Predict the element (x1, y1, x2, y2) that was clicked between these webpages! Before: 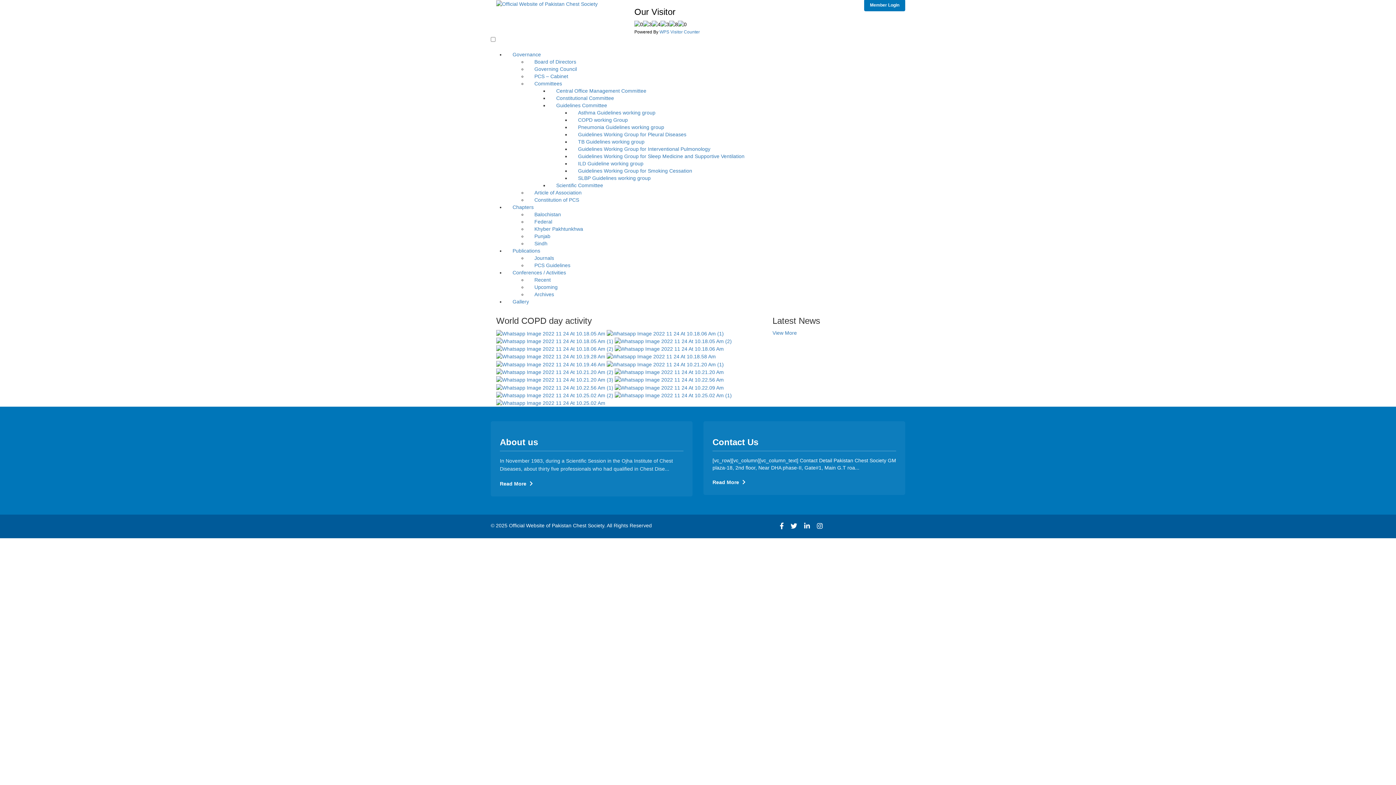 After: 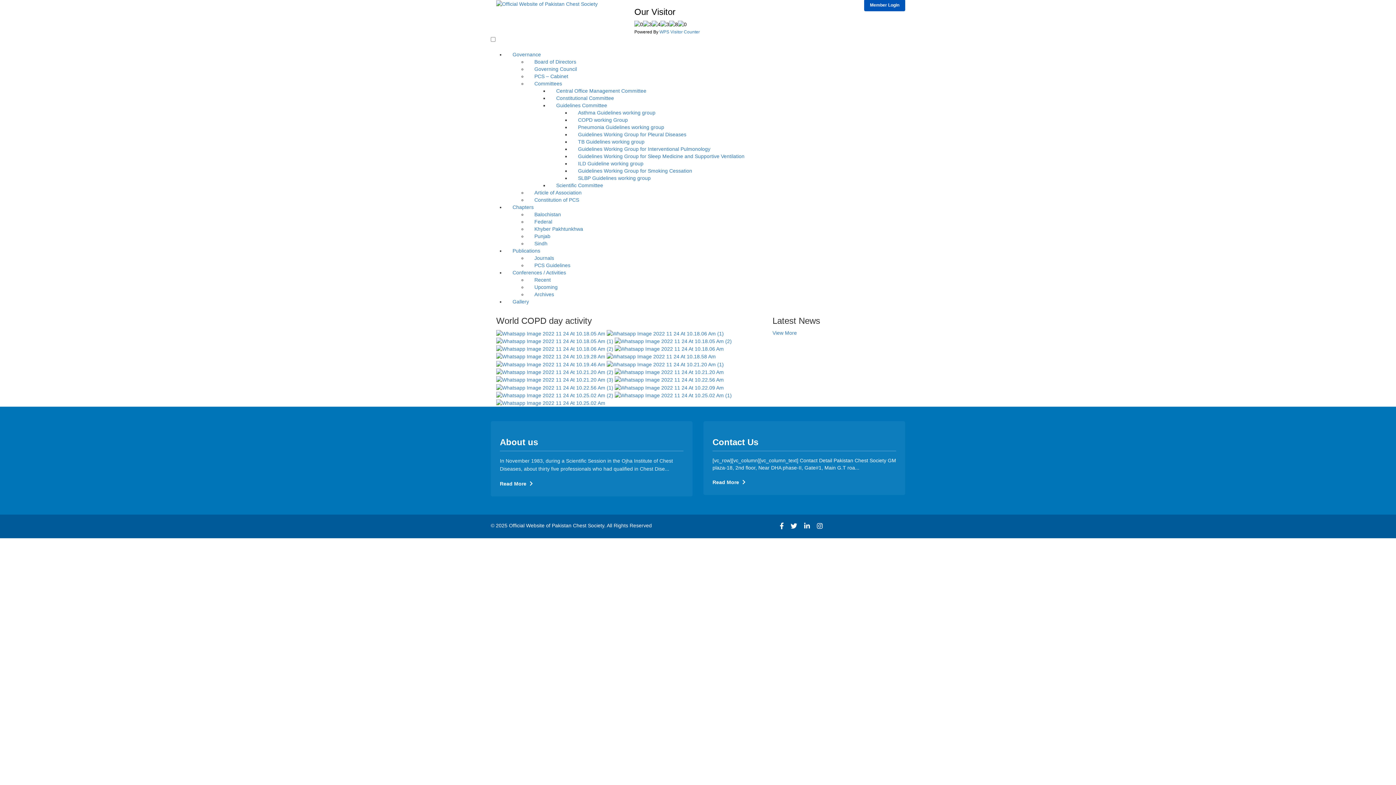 Action: label: Member Login bbox: (864, 0, 905, 11)